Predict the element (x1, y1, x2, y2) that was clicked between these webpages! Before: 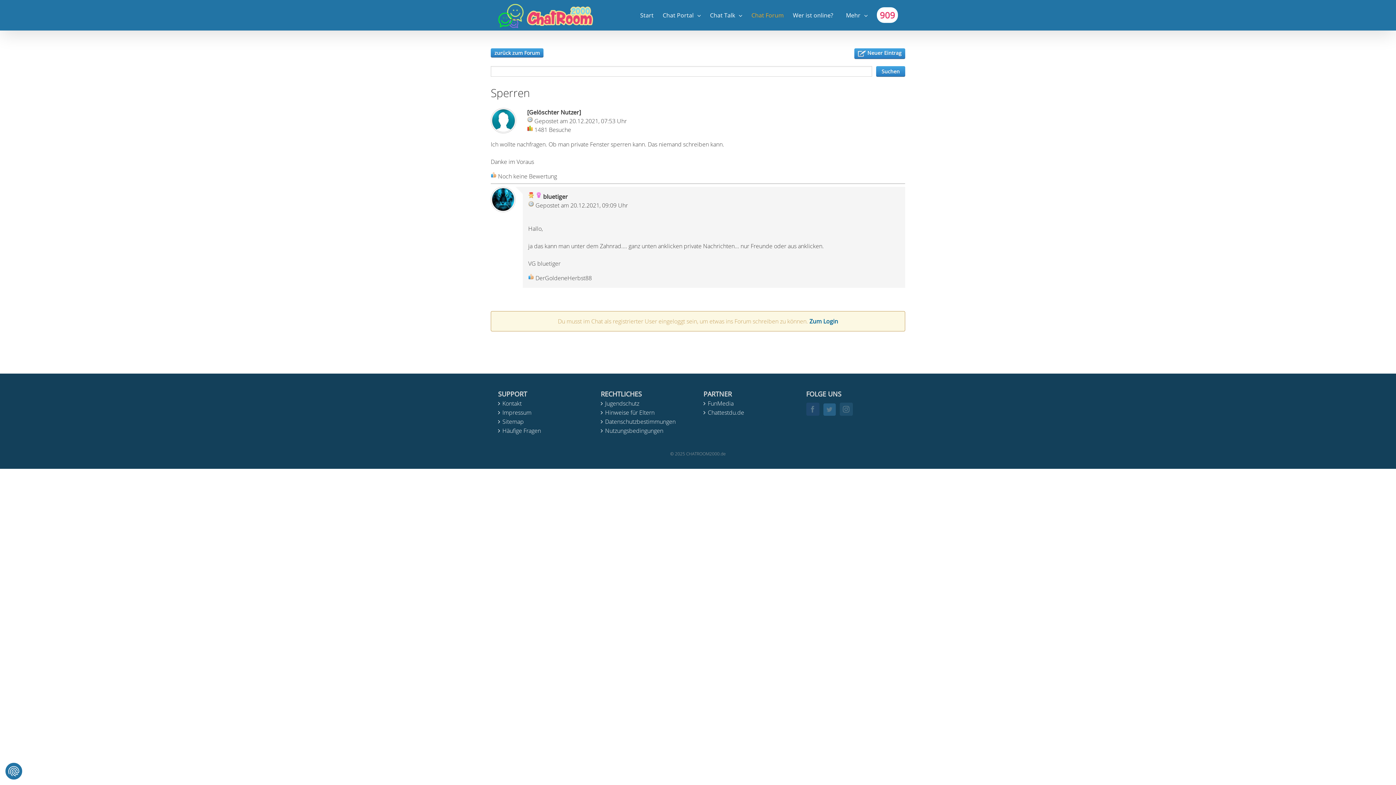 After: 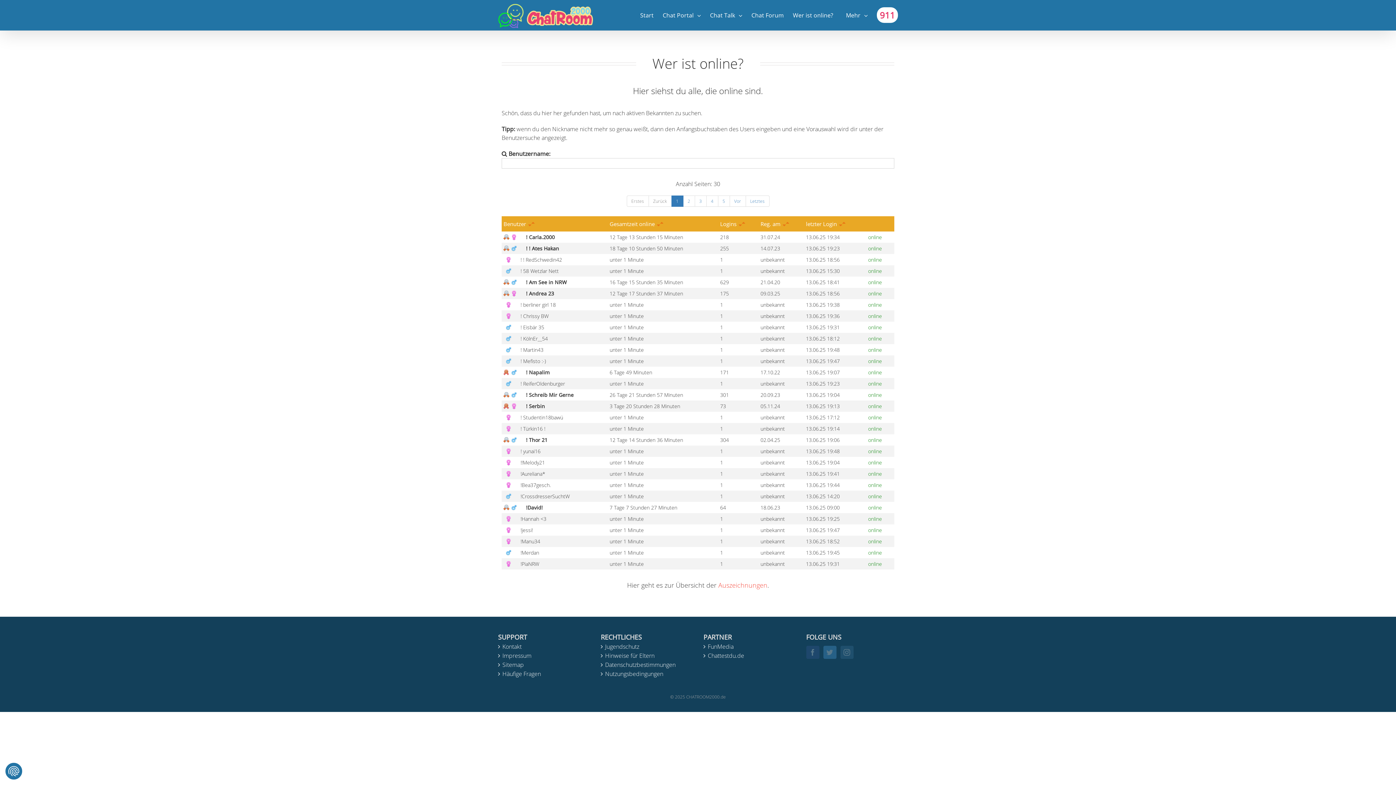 Action: label: Wer ist online? bbox: (793, 0, 833, 30)